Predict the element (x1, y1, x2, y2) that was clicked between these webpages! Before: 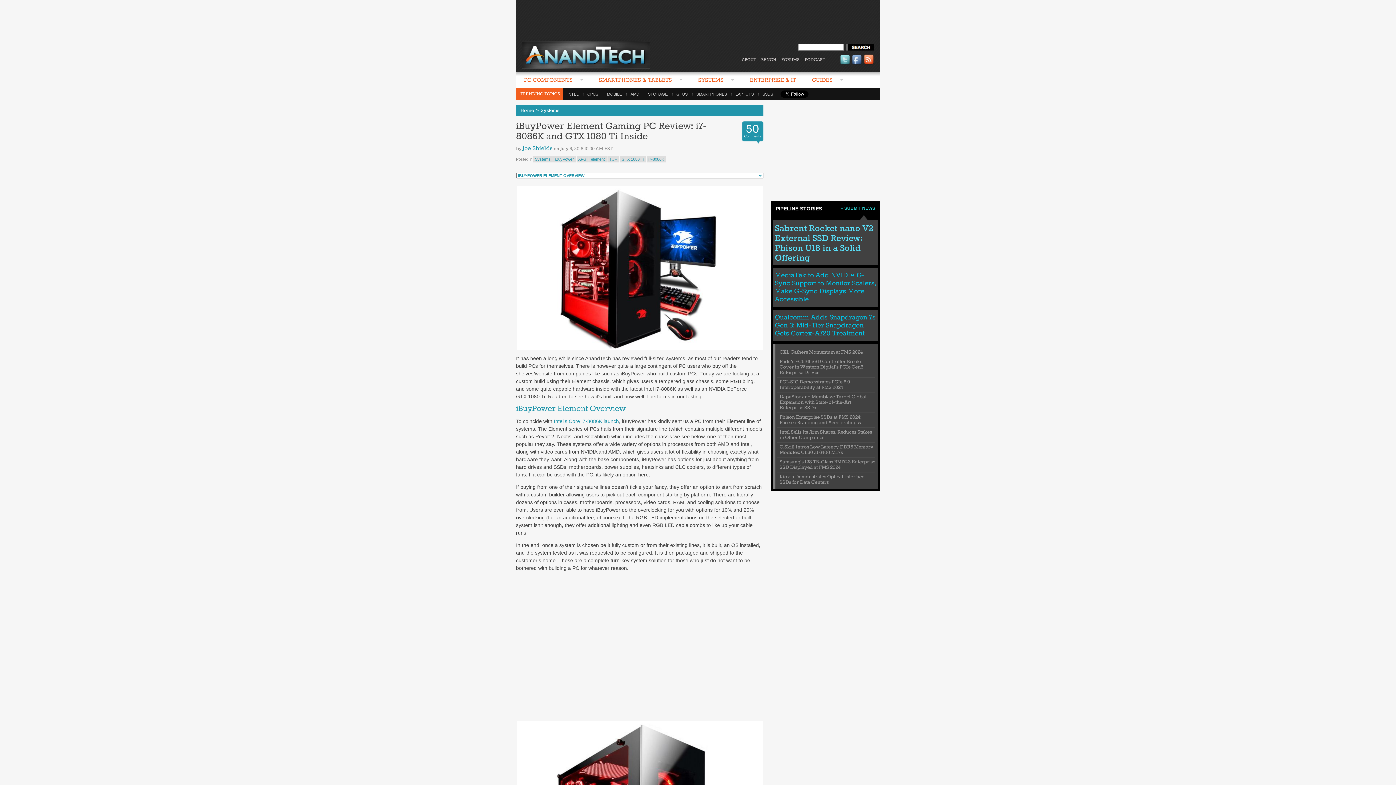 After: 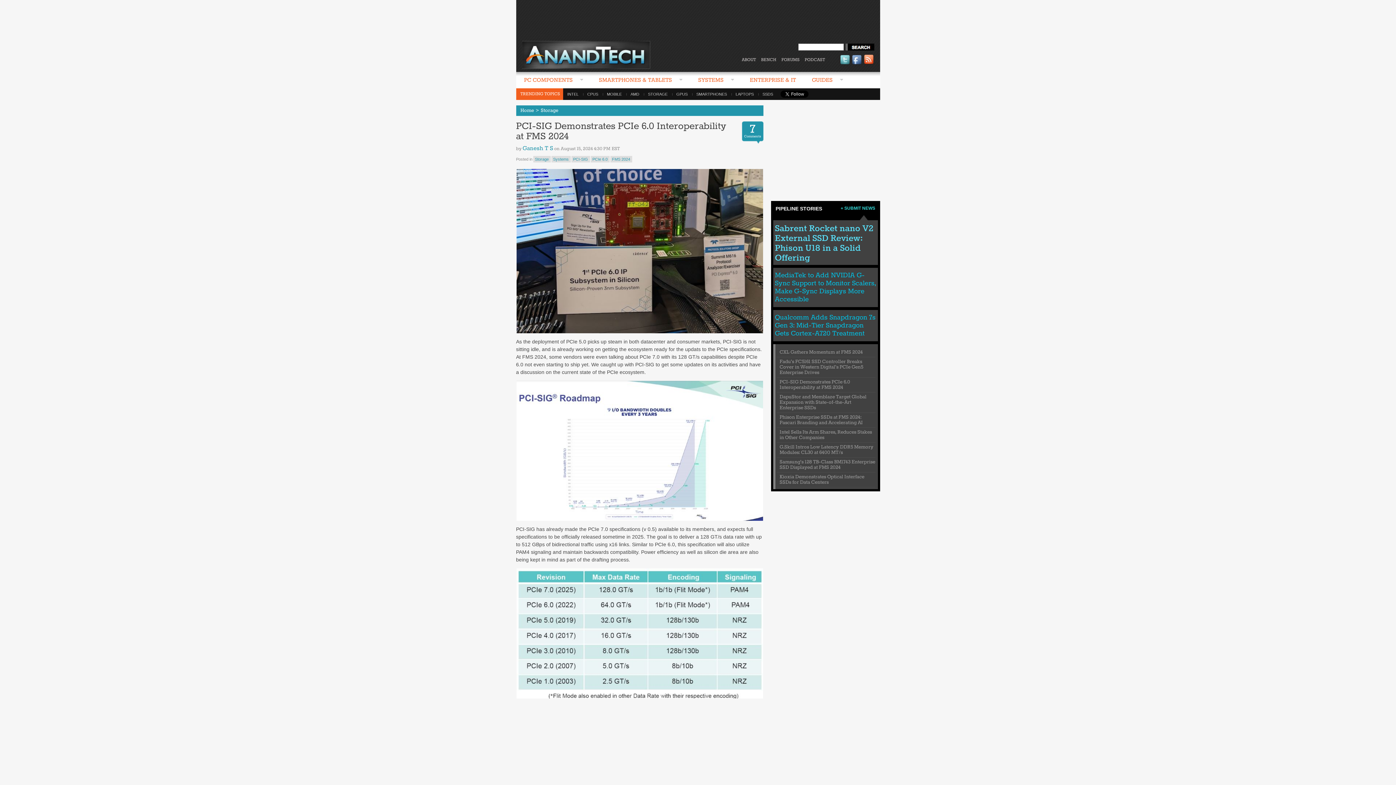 Action: bbox: (779, 379, 850, 390) label: PCI-SIG Demonstrates PCIe 6.0 Interoperability at FMS 2024